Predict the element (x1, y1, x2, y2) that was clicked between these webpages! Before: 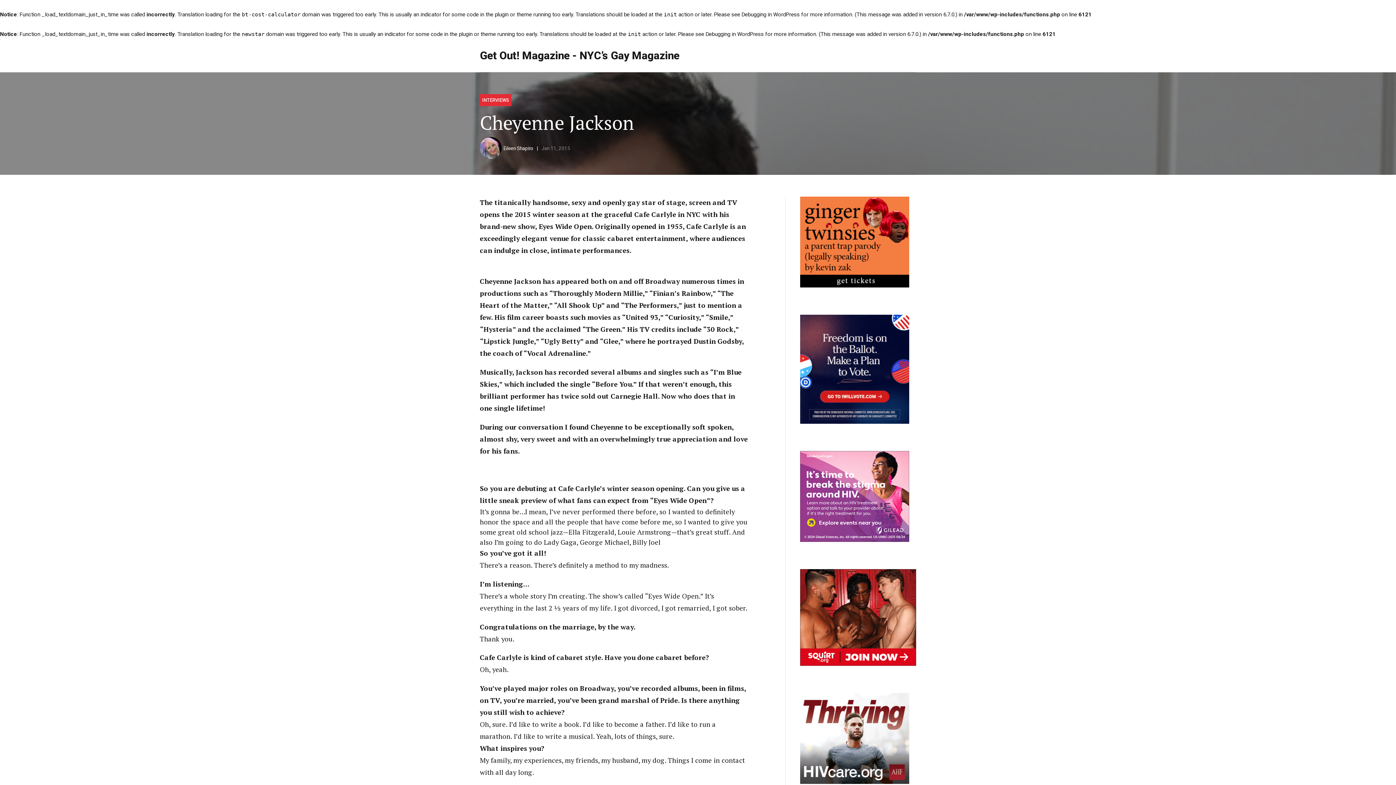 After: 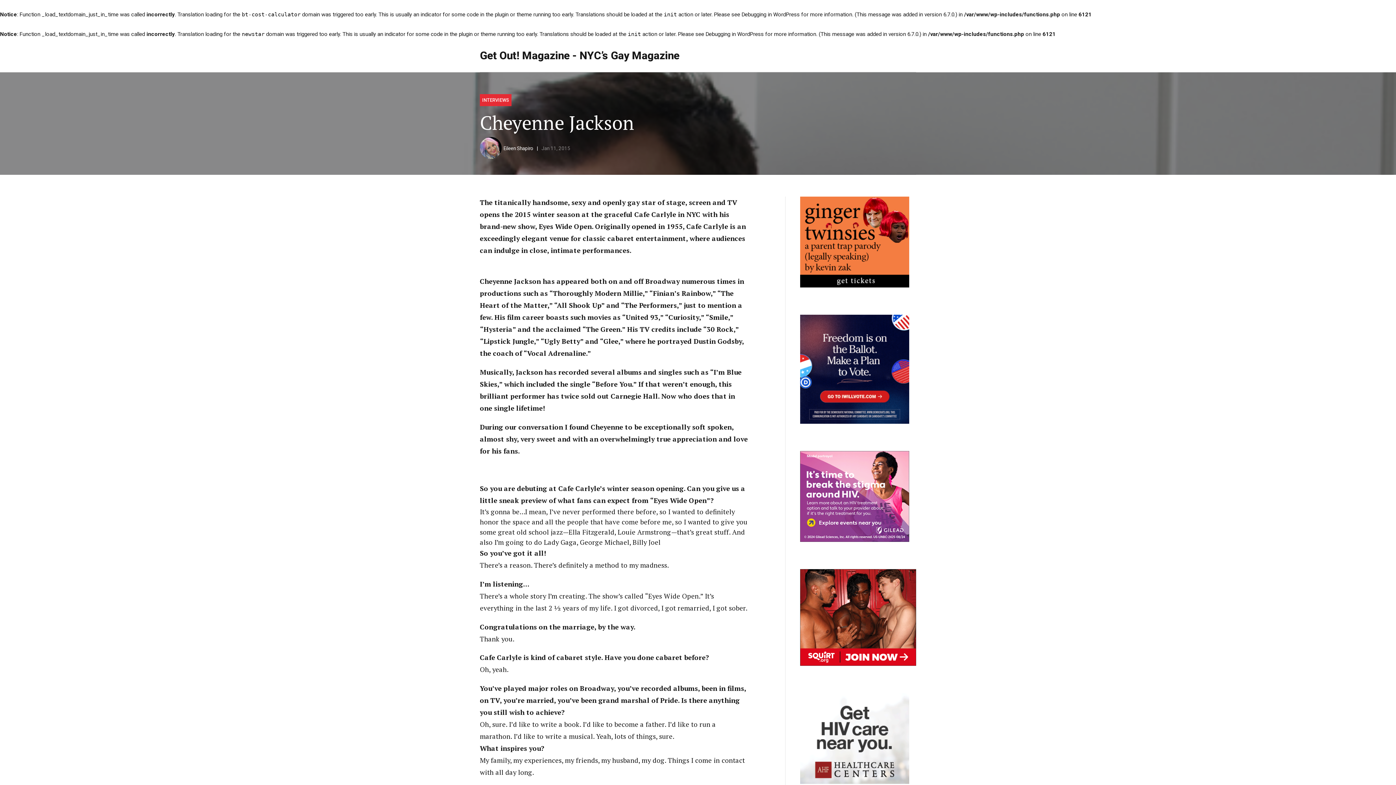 Action: bbox: (800, 569, 916, 666)